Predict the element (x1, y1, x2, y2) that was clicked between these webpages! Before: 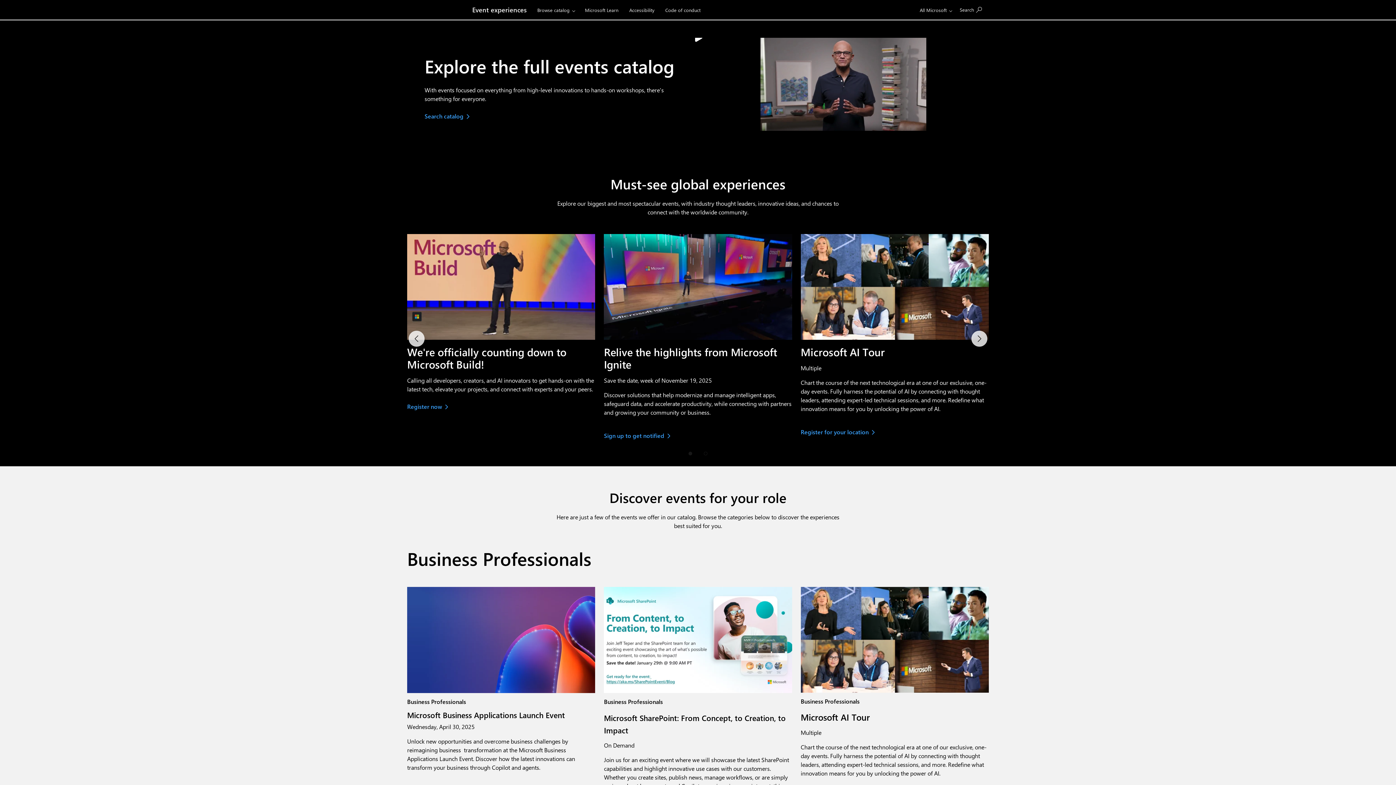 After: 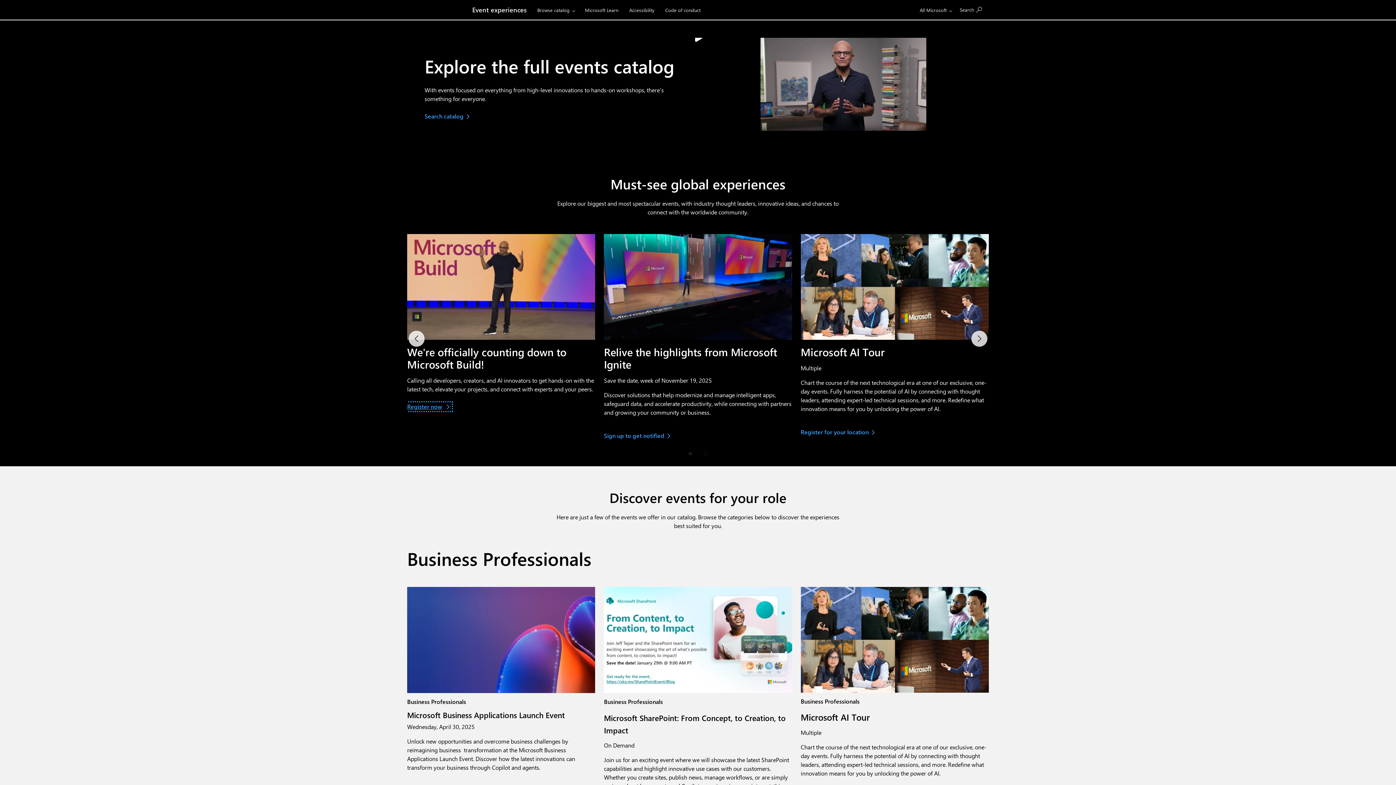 Action: label: Microsoft Build bbox: (407, 402, 452, 411)